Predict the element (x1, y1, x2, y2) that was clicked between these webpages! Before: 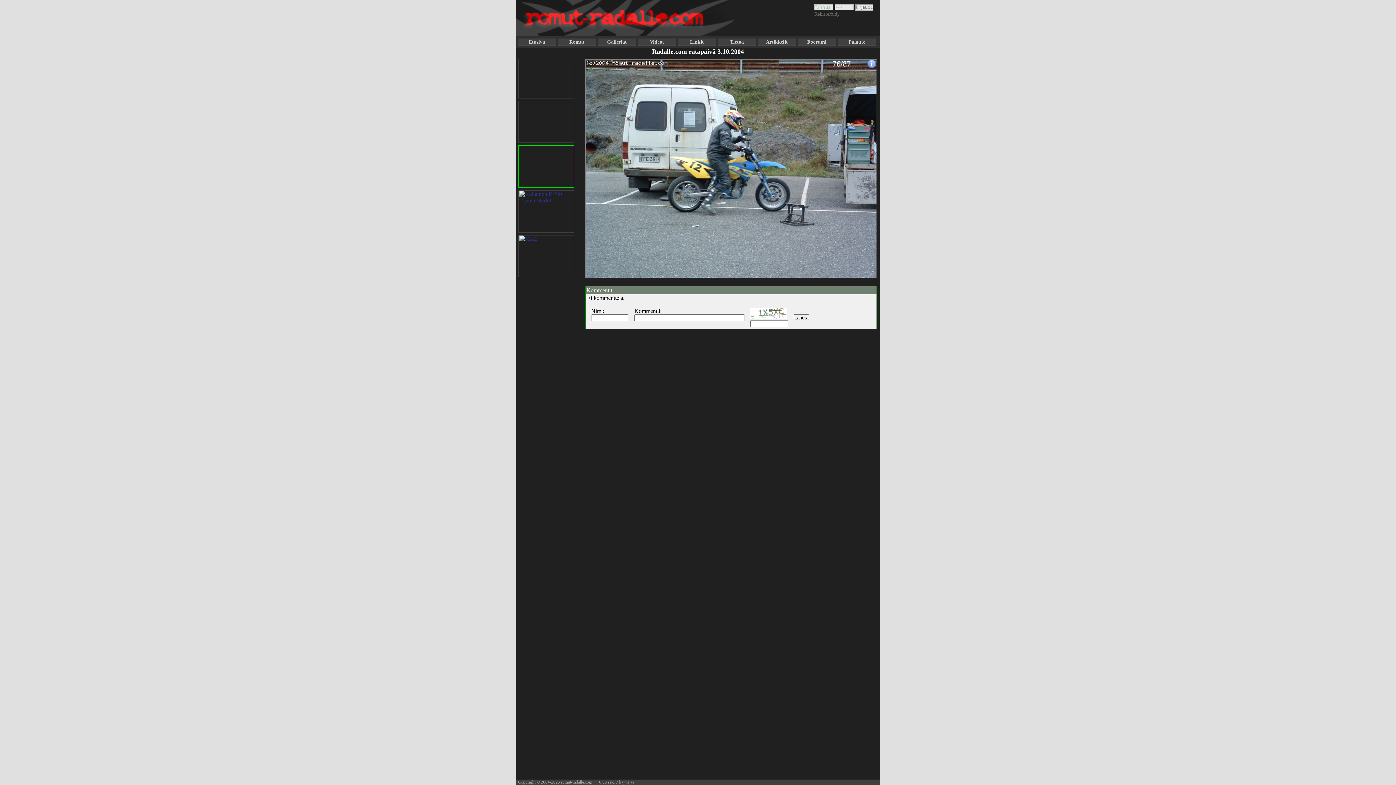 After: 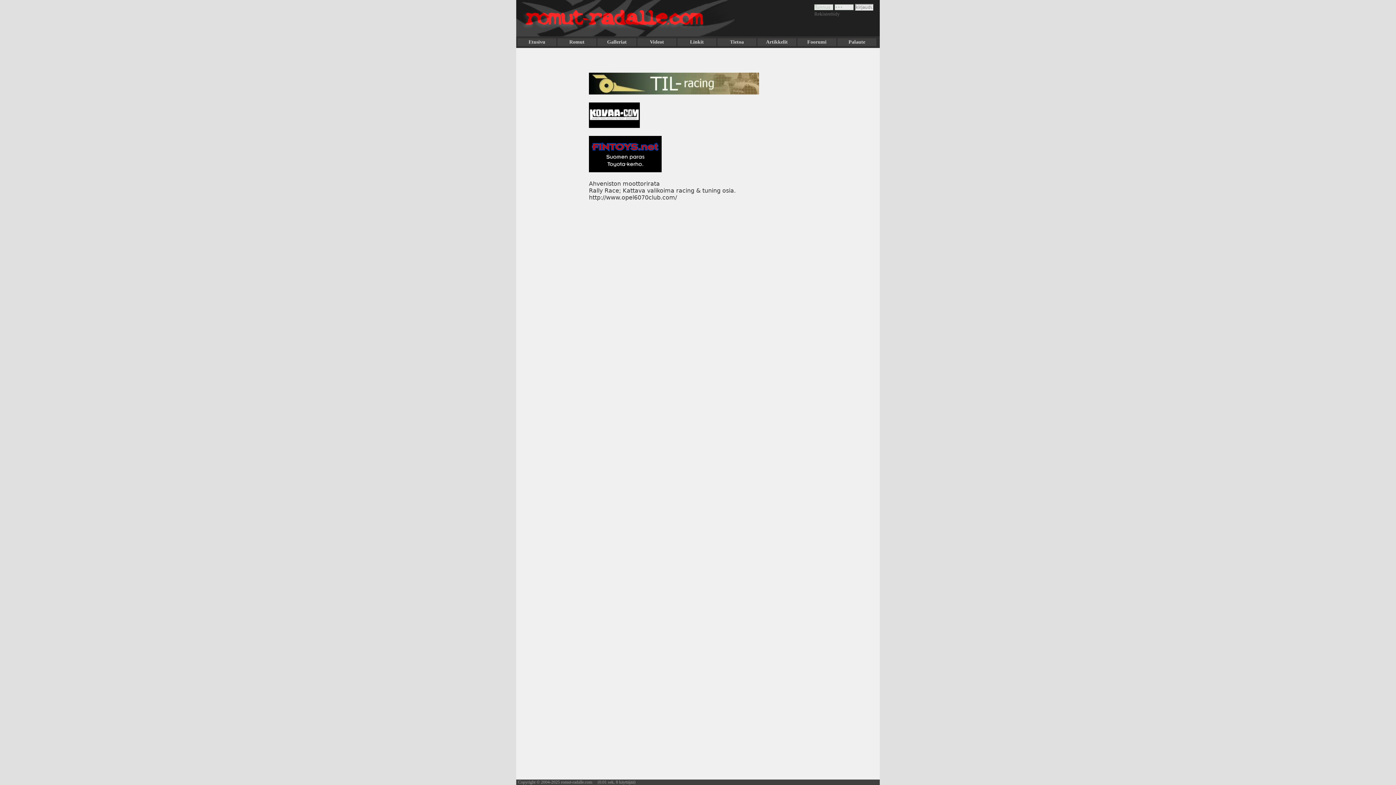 Action: label: Linkit bbox: (677, 38, 716, 45)